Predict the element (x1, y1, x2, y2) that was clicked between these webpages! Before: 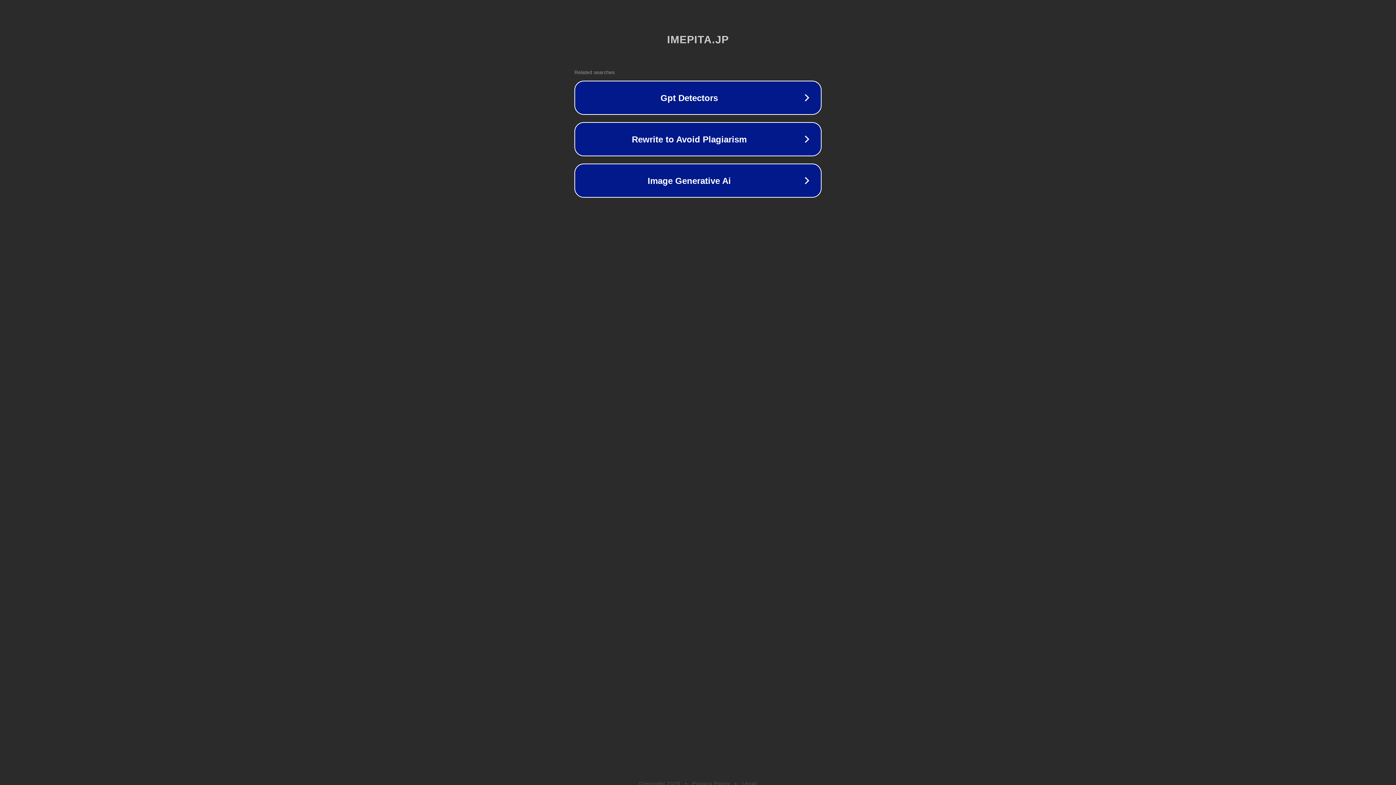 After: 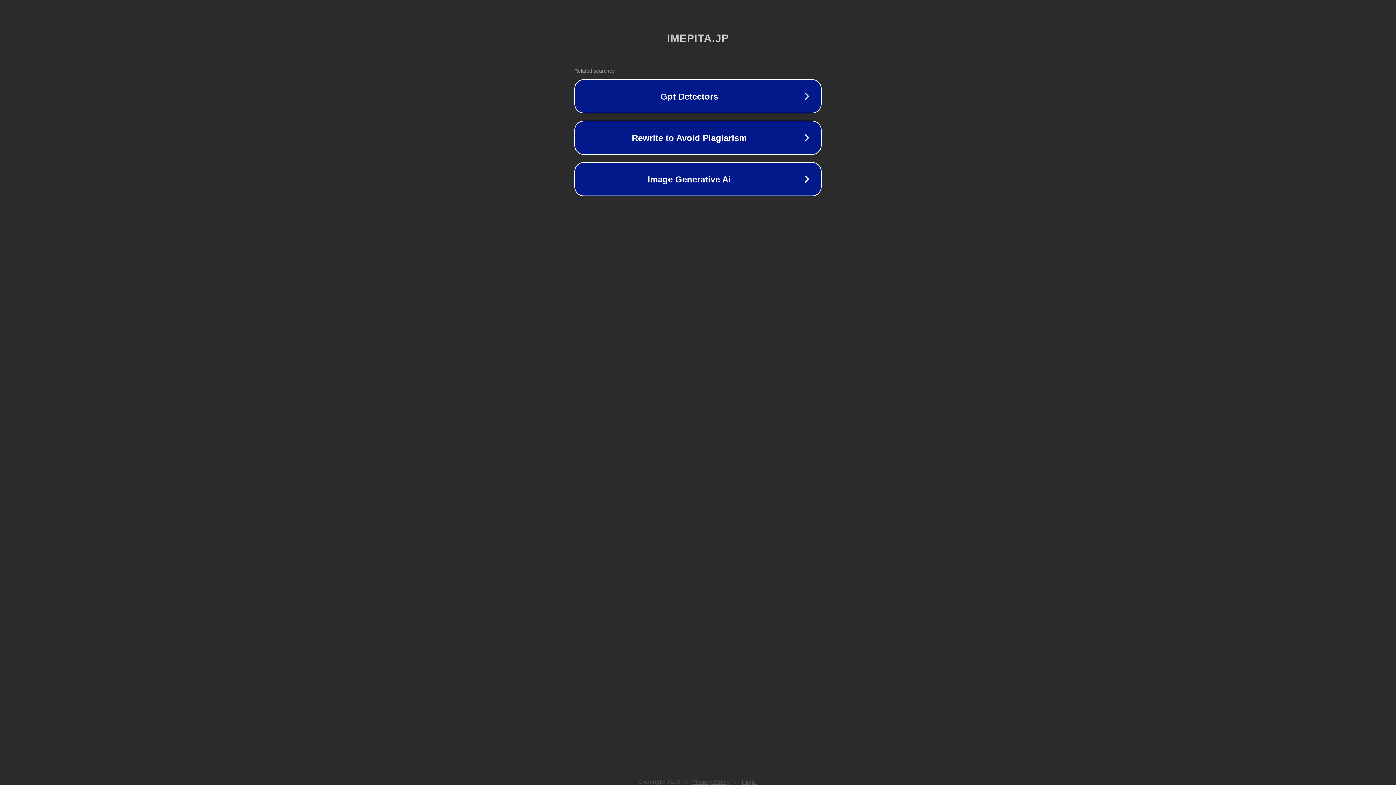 Action: bbox: (742, 781, 757, 786) label: Legal